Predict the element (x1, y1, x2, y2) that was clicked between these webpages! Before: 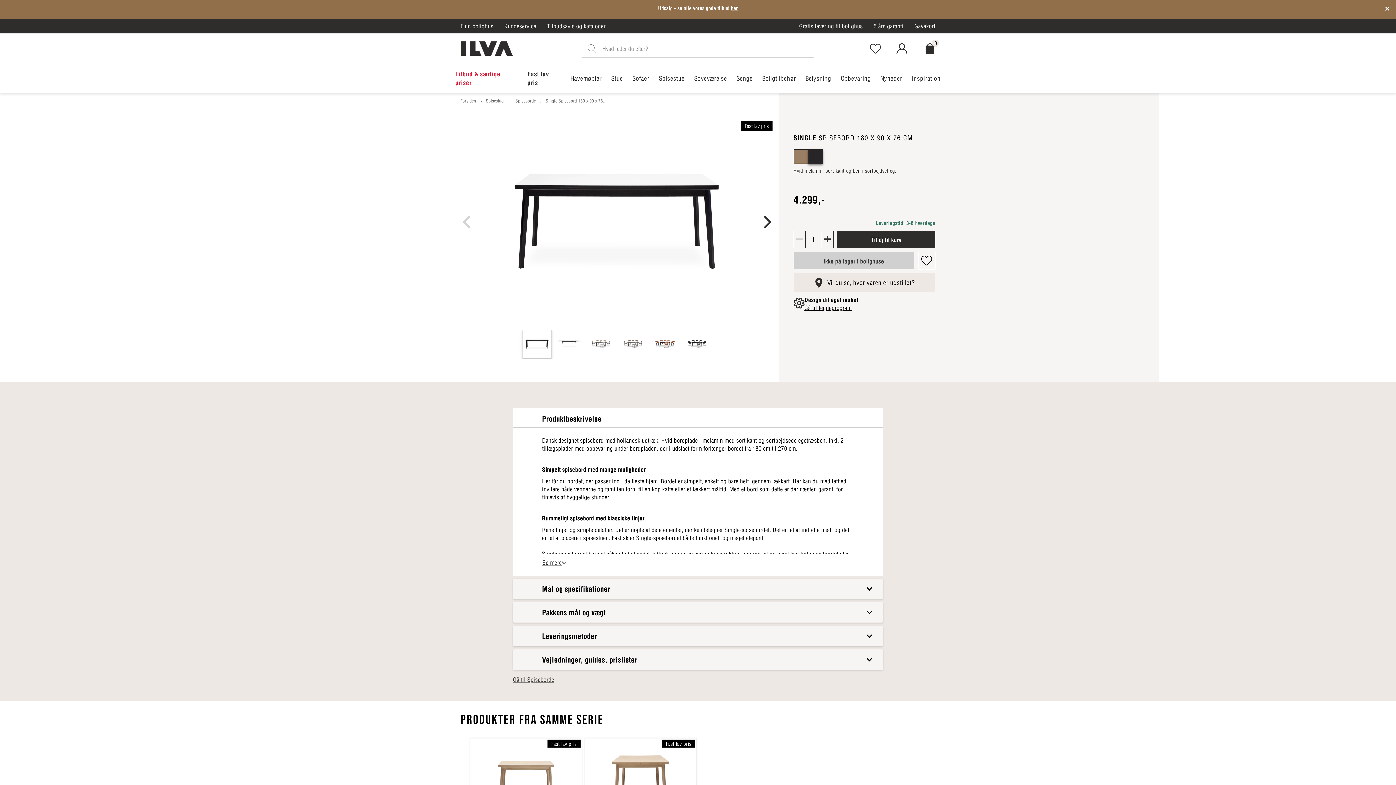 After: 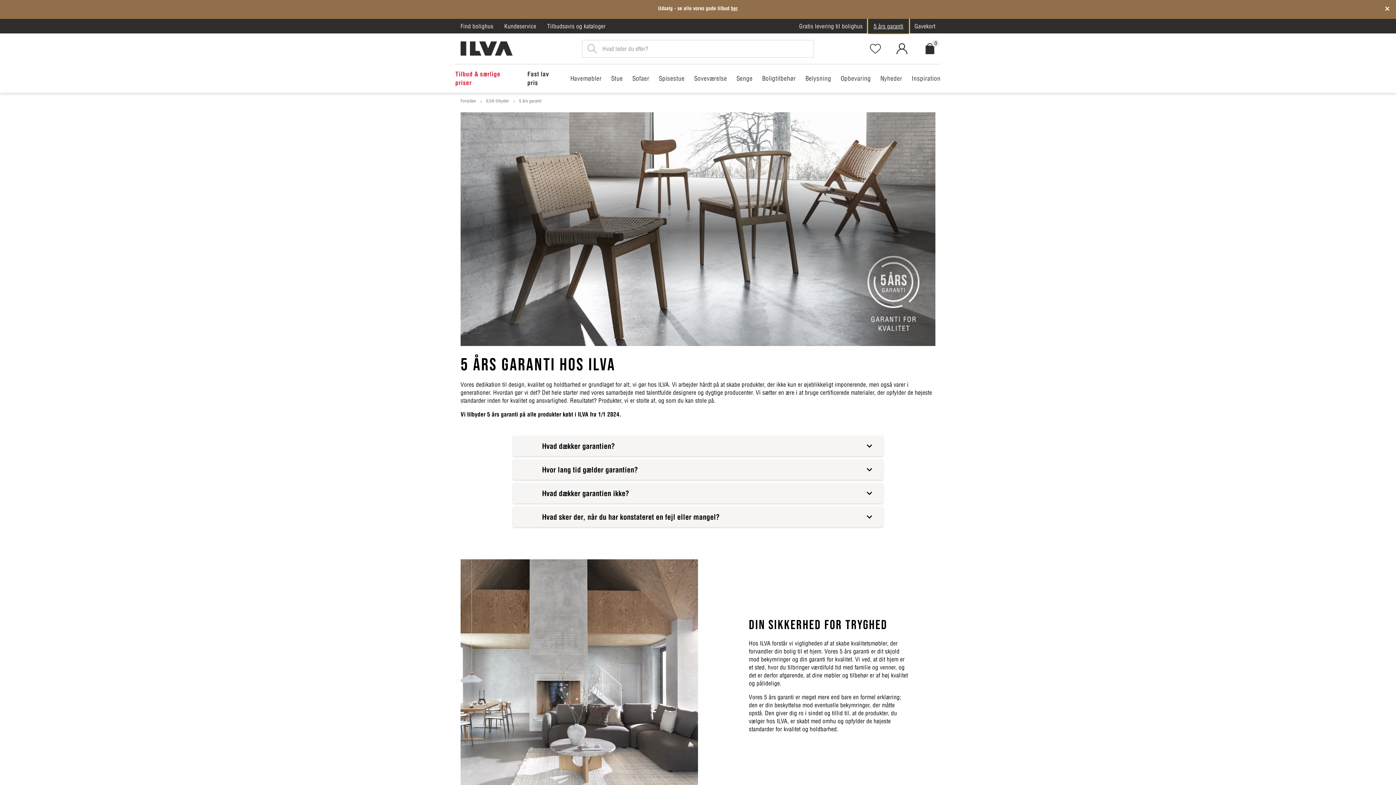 Action: label: 5 års garanti bbox: (868, 18, 909, 33)